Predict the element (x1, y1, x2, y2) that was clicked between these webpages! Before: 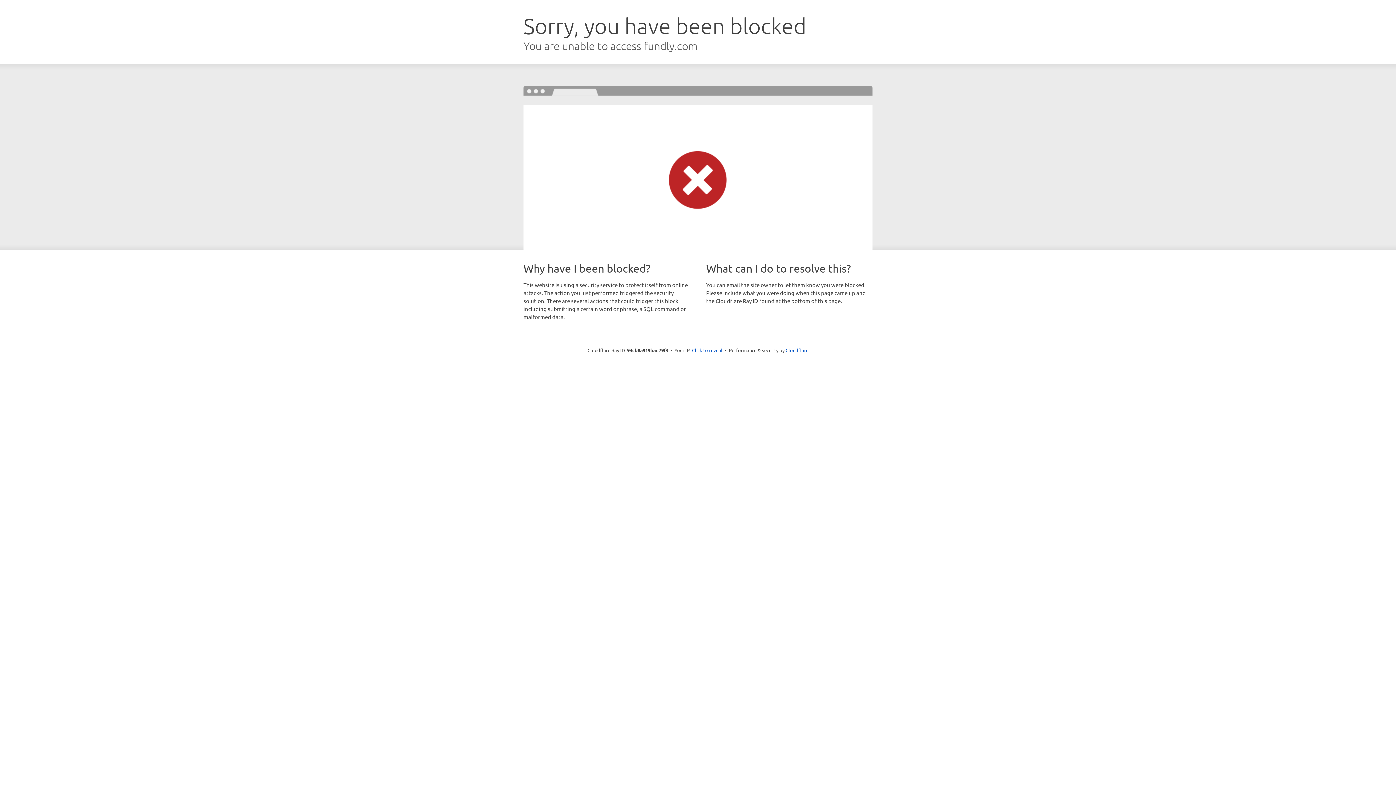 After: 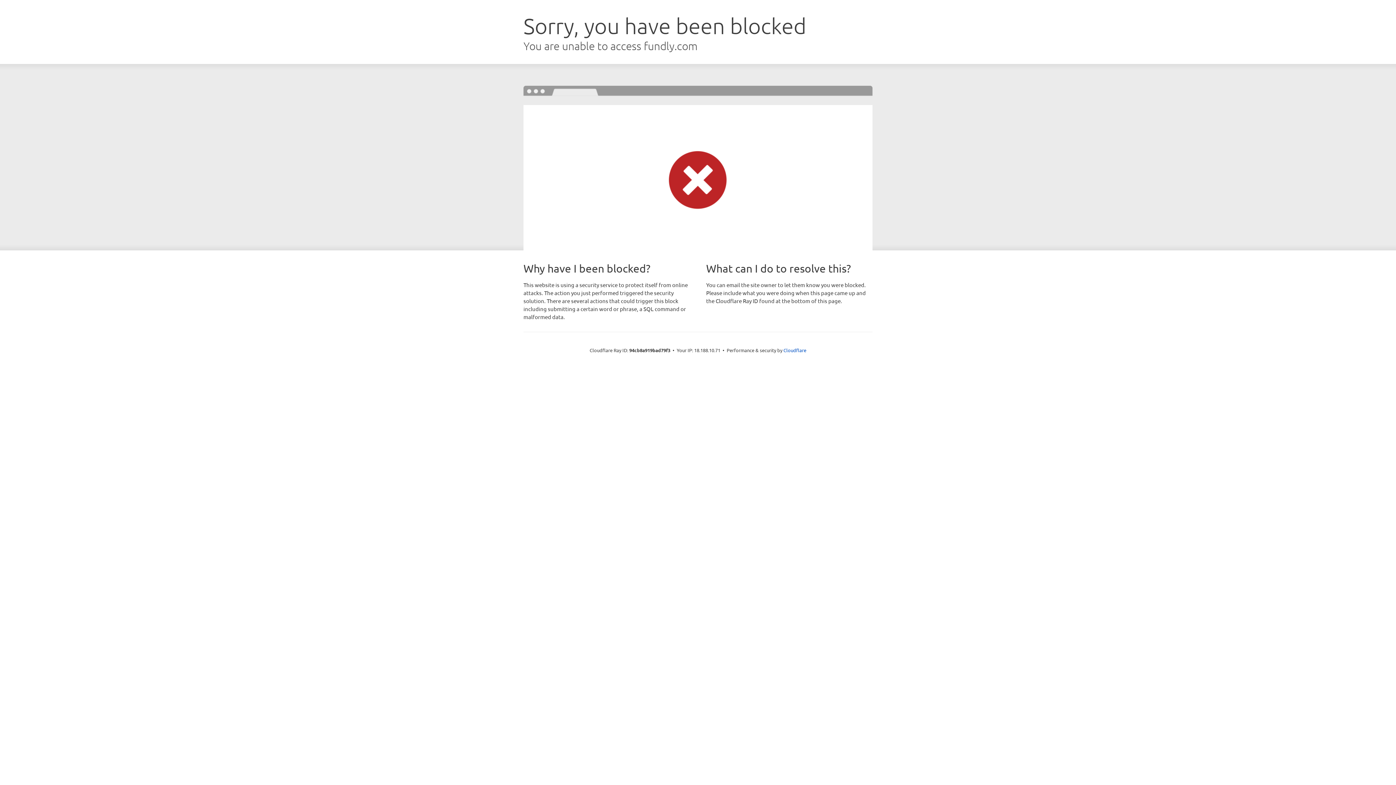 Action: label: Click to reveal bbox: (692, 346, 722, 353)